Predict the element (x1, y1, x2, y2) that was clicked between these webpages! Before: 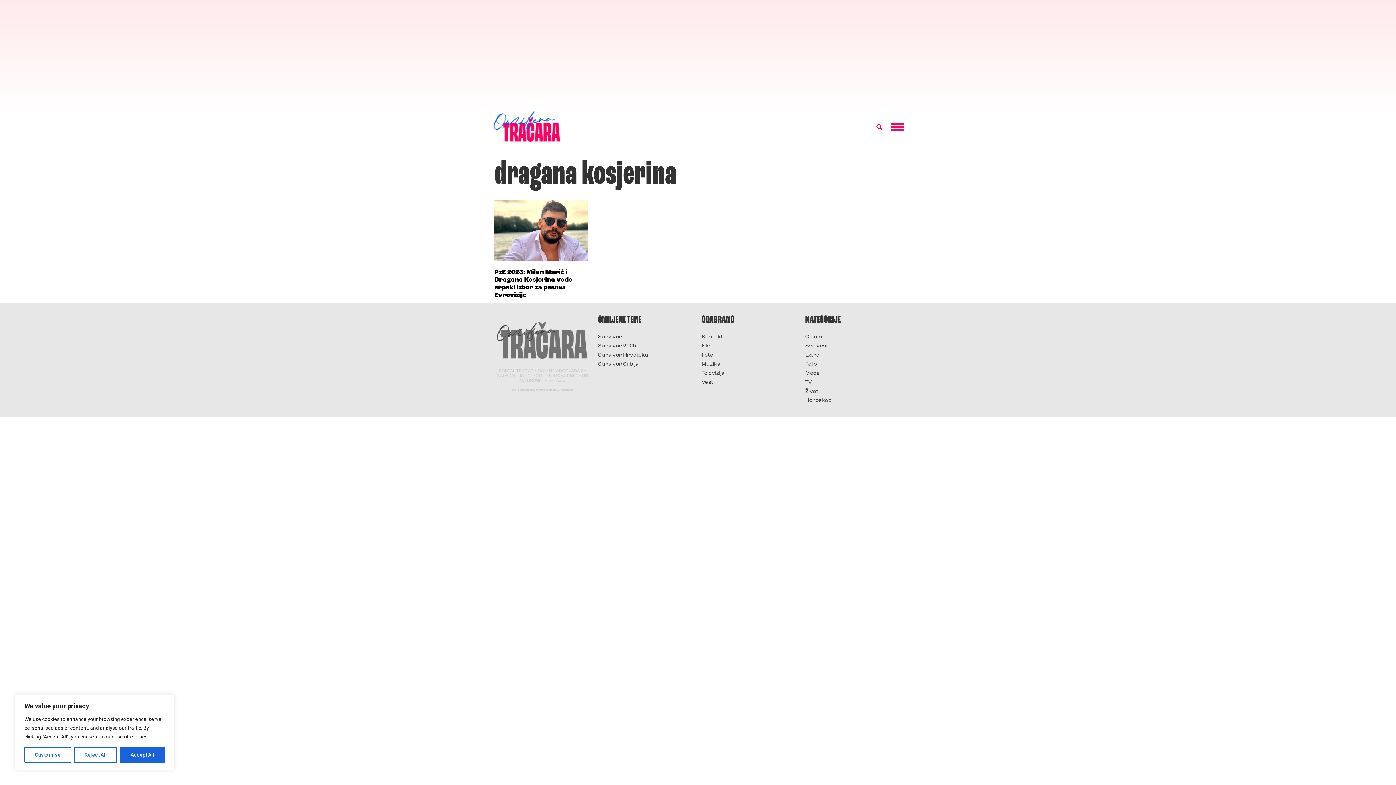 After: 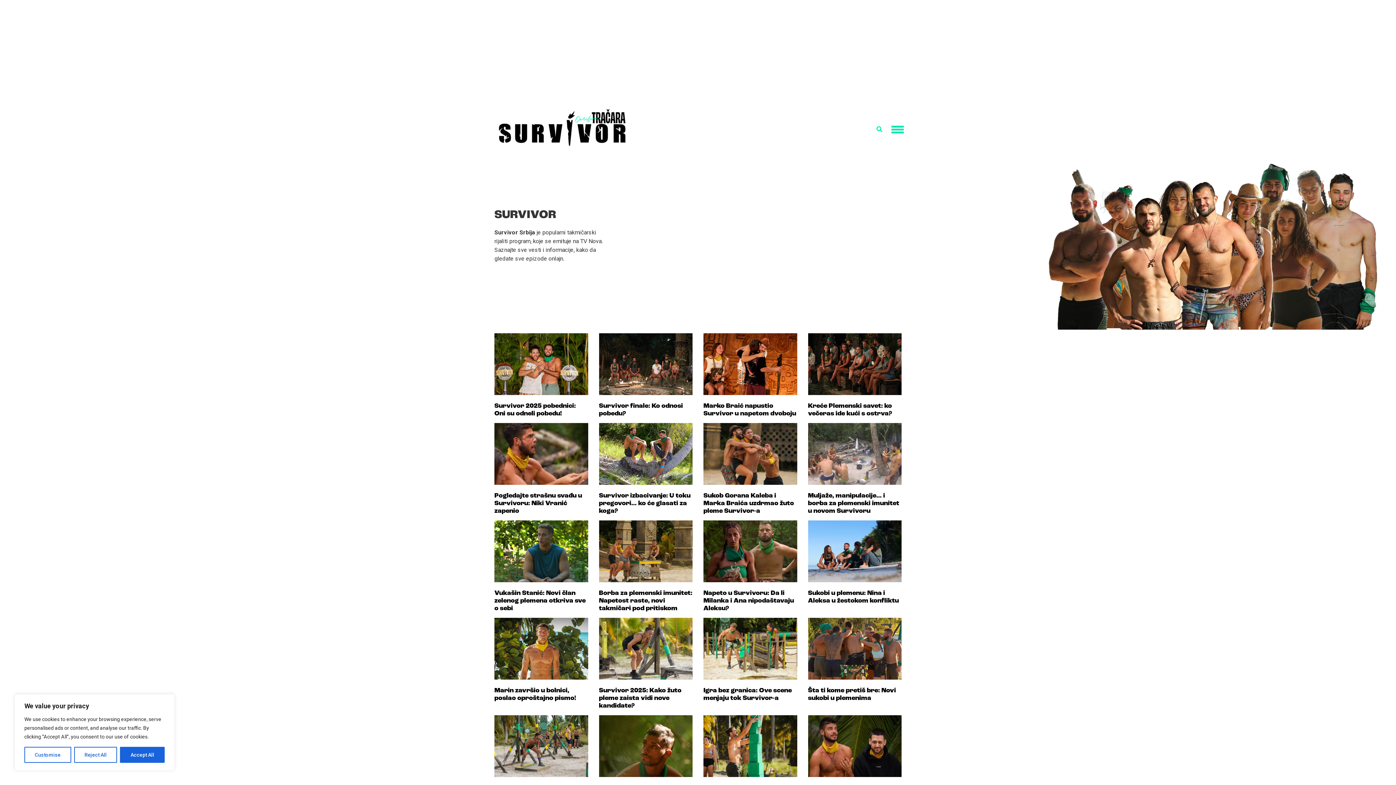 Action: bbox: (598, 333, 694, 341) label: Survivor